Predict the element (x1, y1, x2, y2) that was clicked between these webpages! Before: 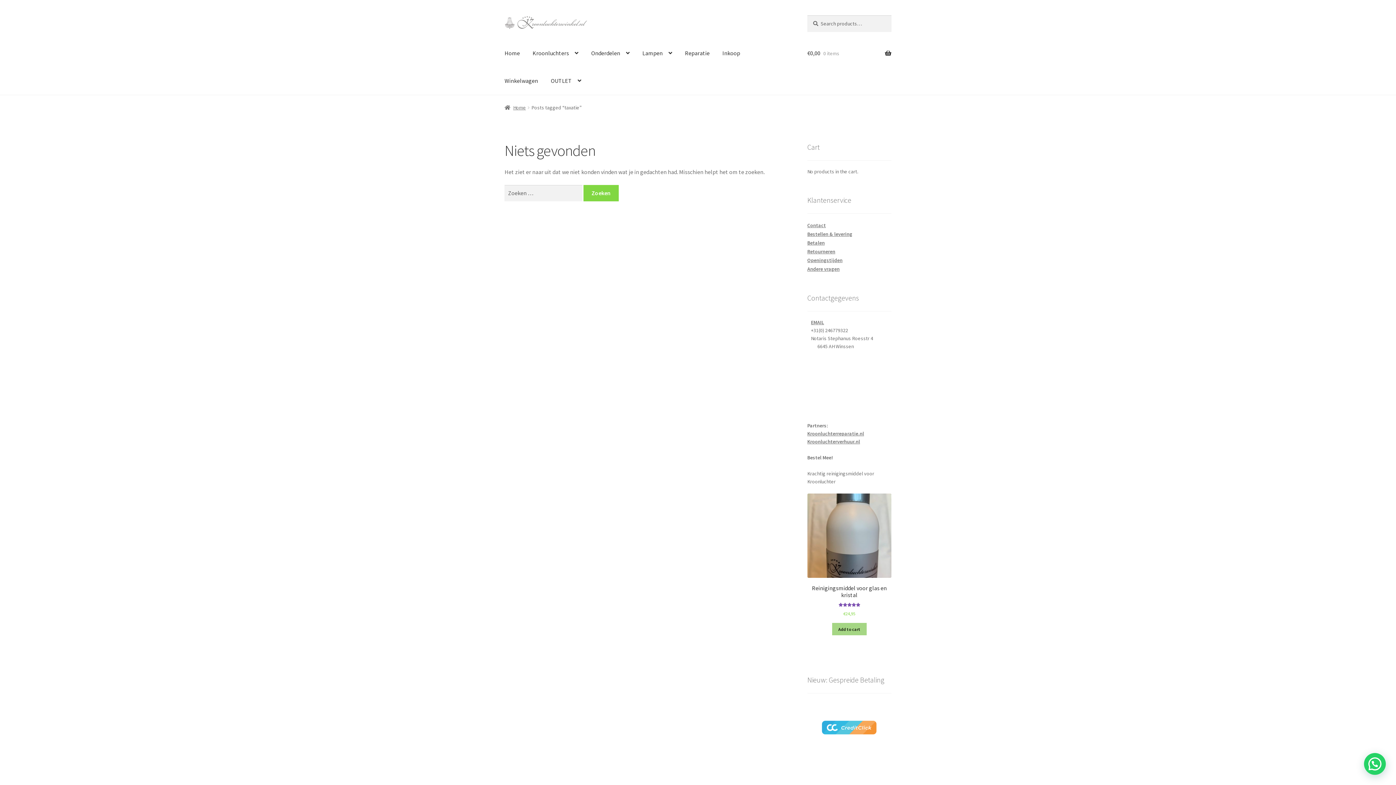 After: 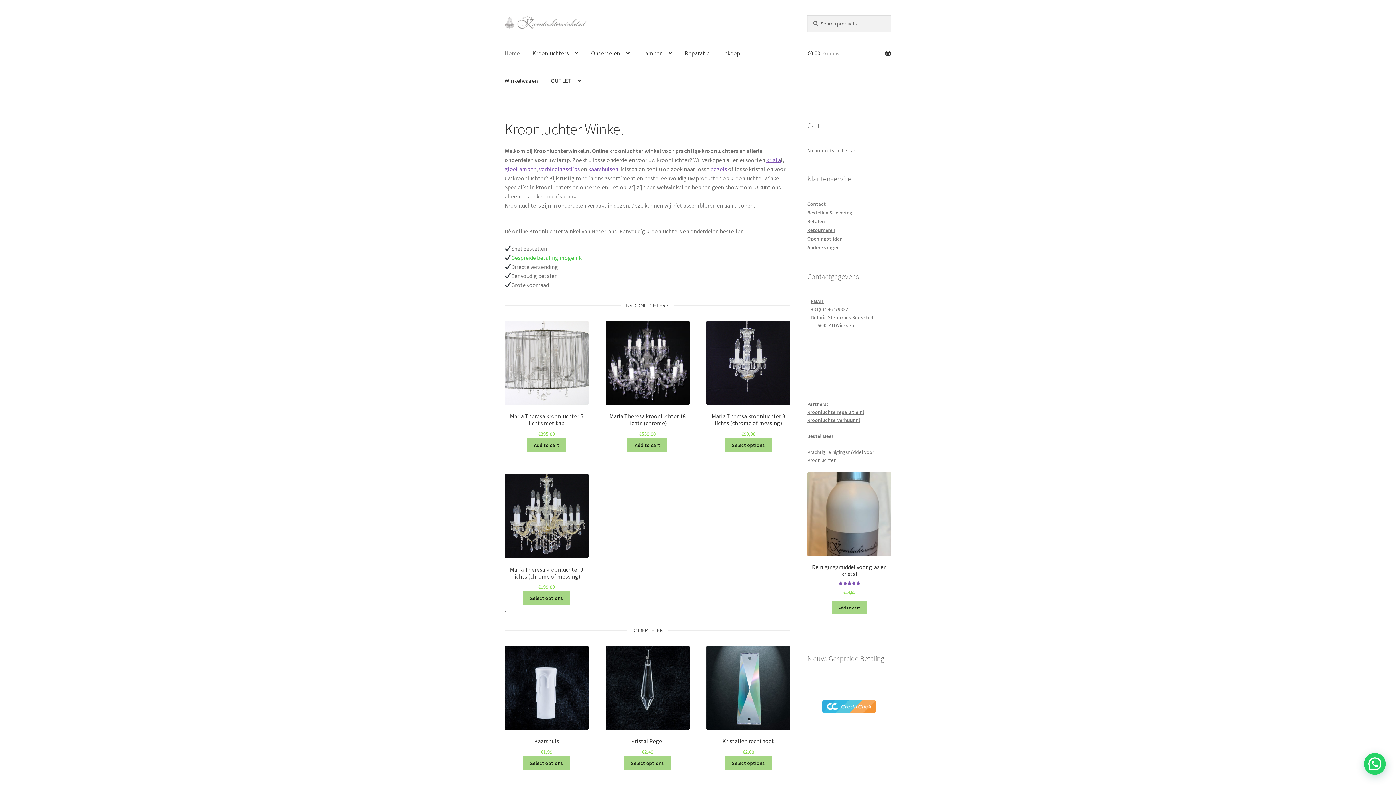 Action: label: Home bbox: (498, 39, 525, 67)